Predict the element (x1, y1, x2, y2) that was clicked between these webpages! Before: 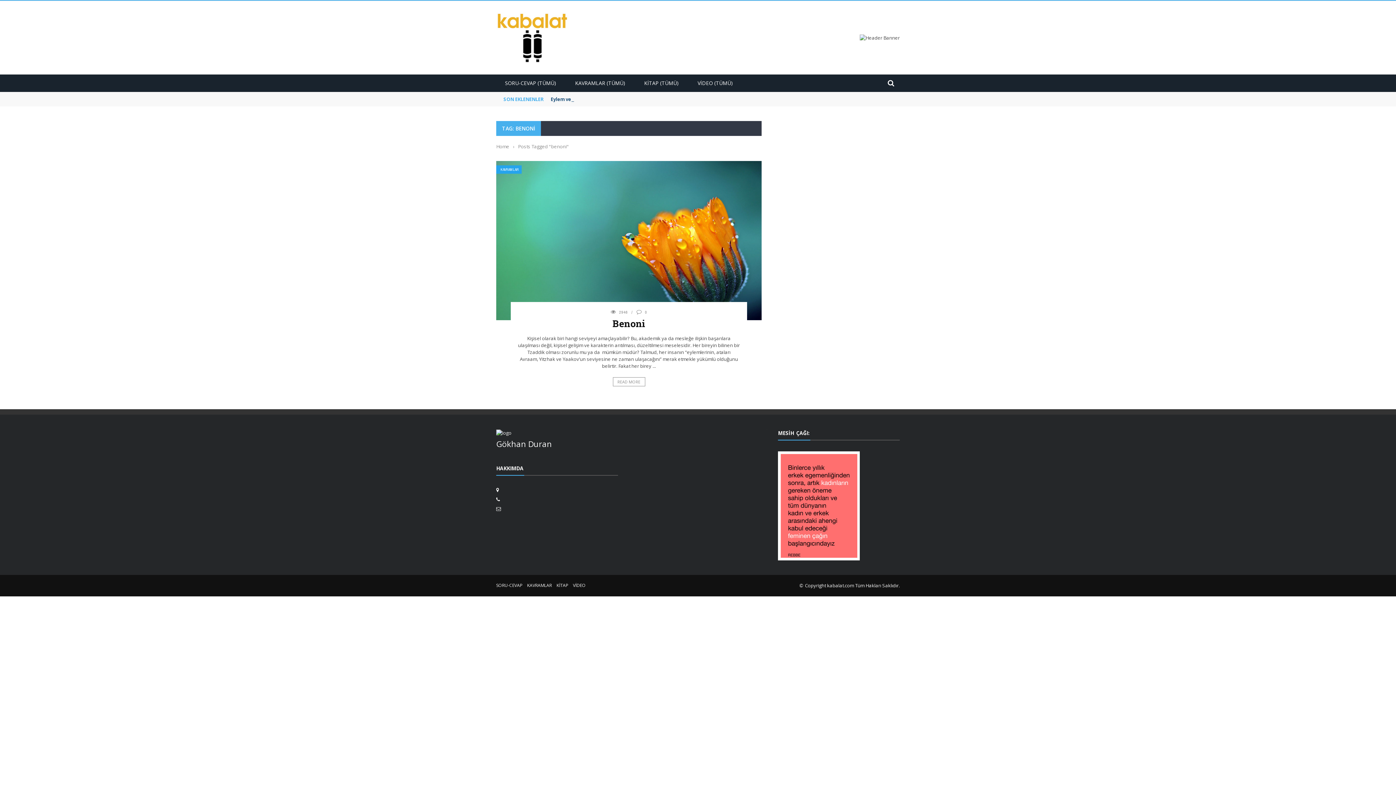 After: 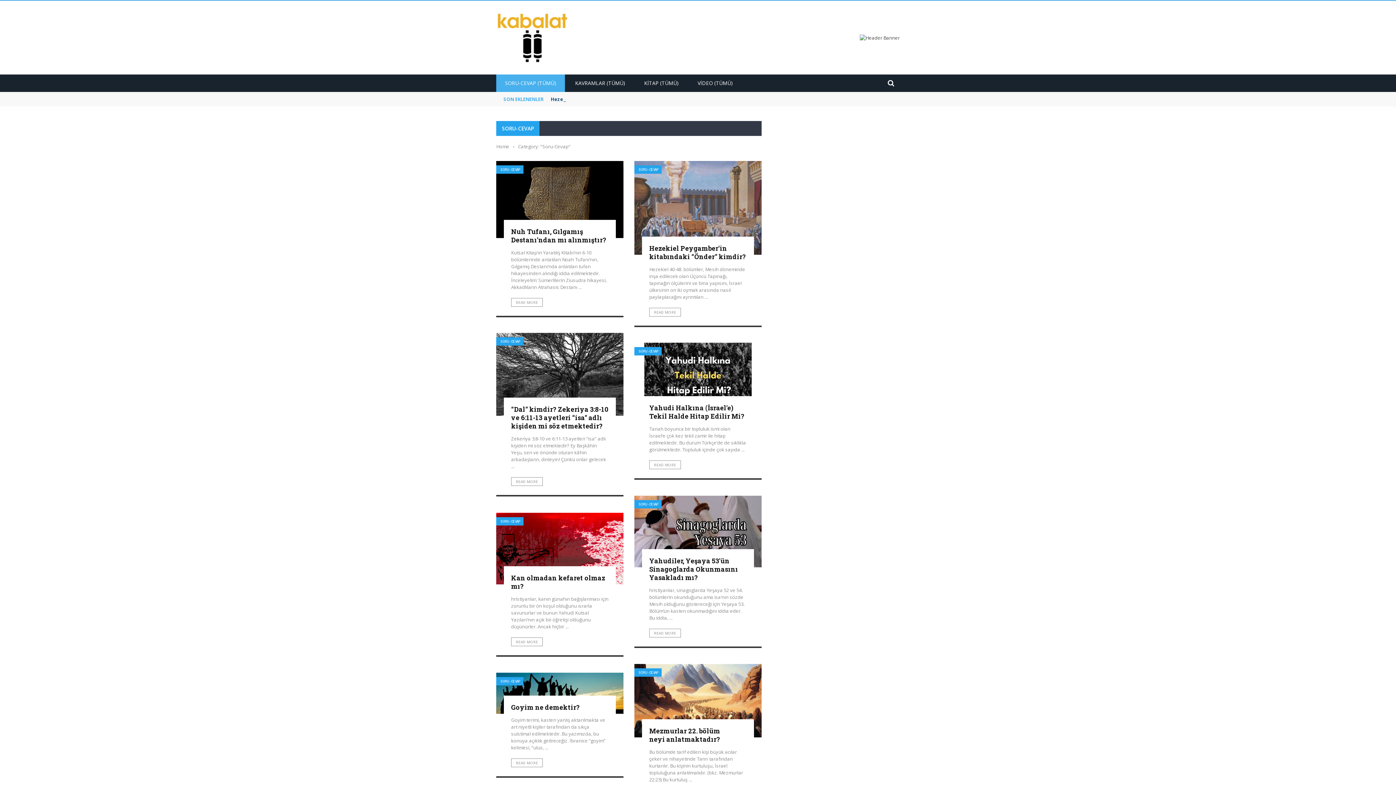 Action: label: SORU-CEVAP bbox: (496, 582, 522, 588)